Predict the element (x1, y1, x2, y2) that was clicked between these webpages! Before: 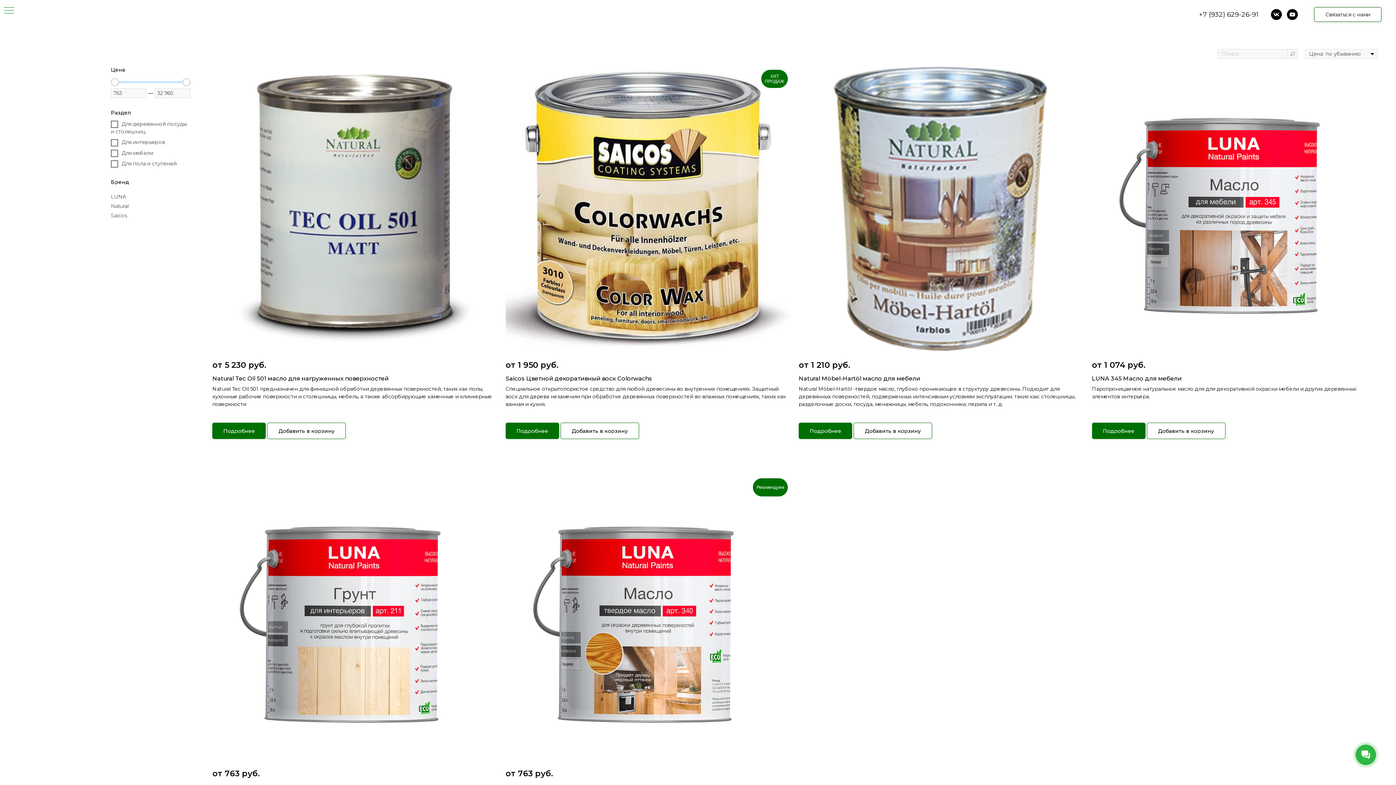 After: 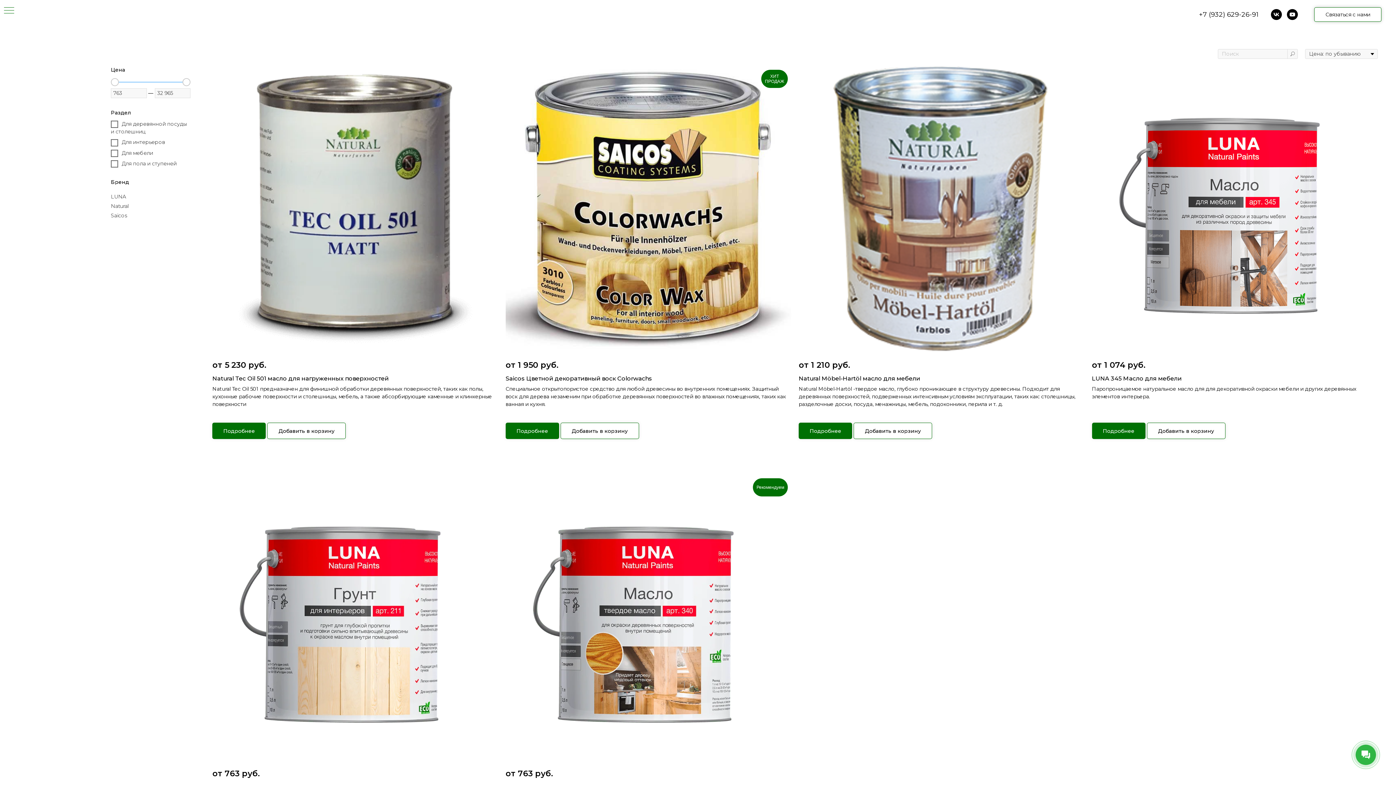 Action: label: vk bbox: (1271, 9, 1282, 20)